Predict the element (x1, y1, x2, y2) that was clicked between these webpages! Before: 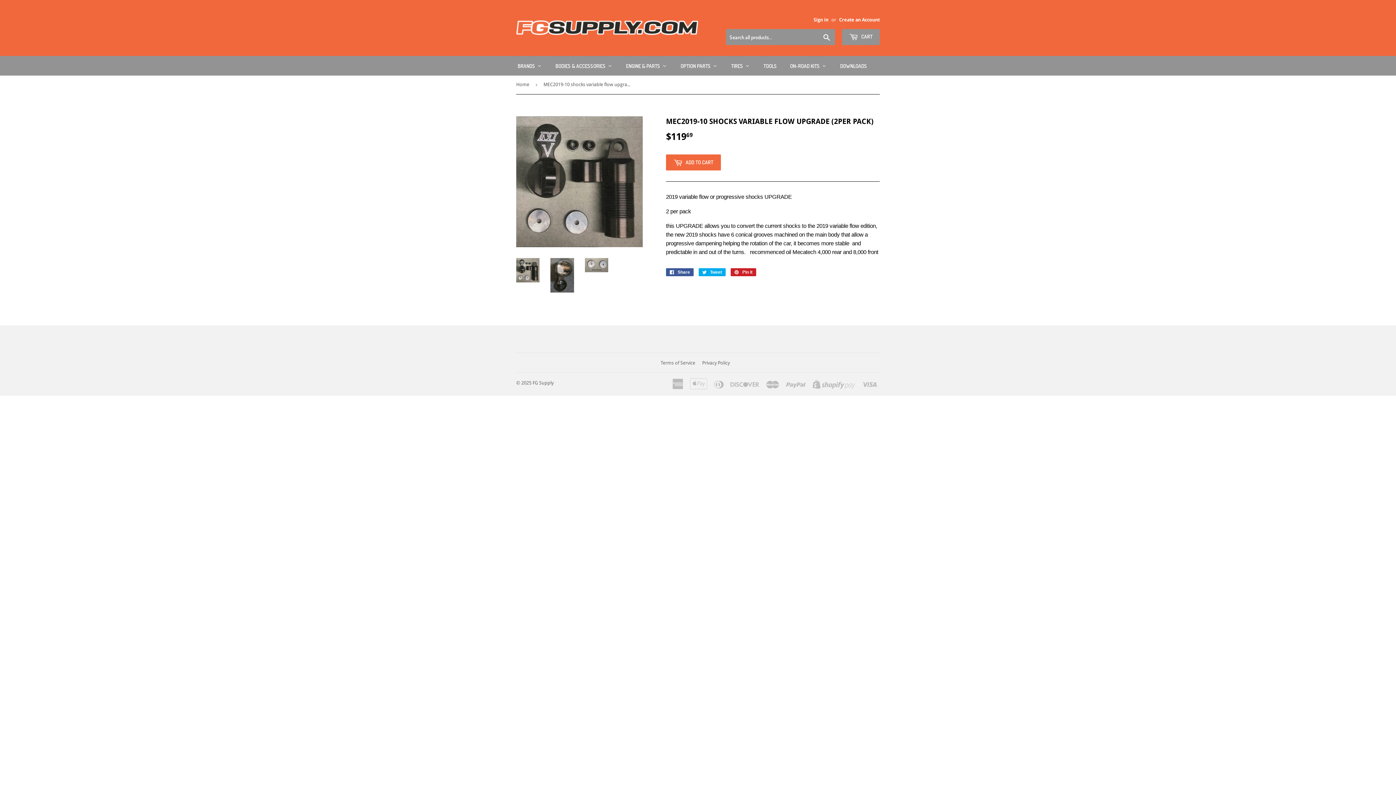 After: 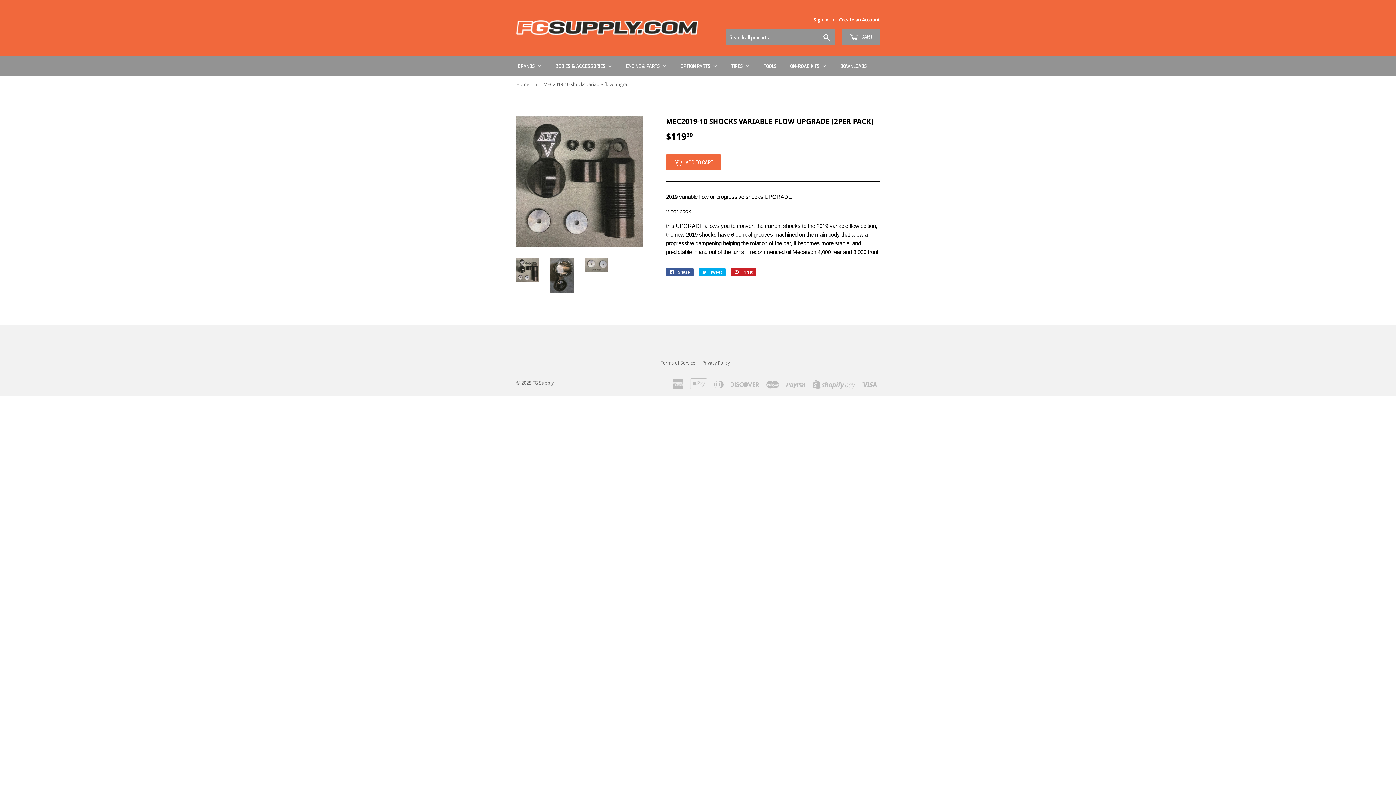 Action: bbox: (516, 258, 539, 282)